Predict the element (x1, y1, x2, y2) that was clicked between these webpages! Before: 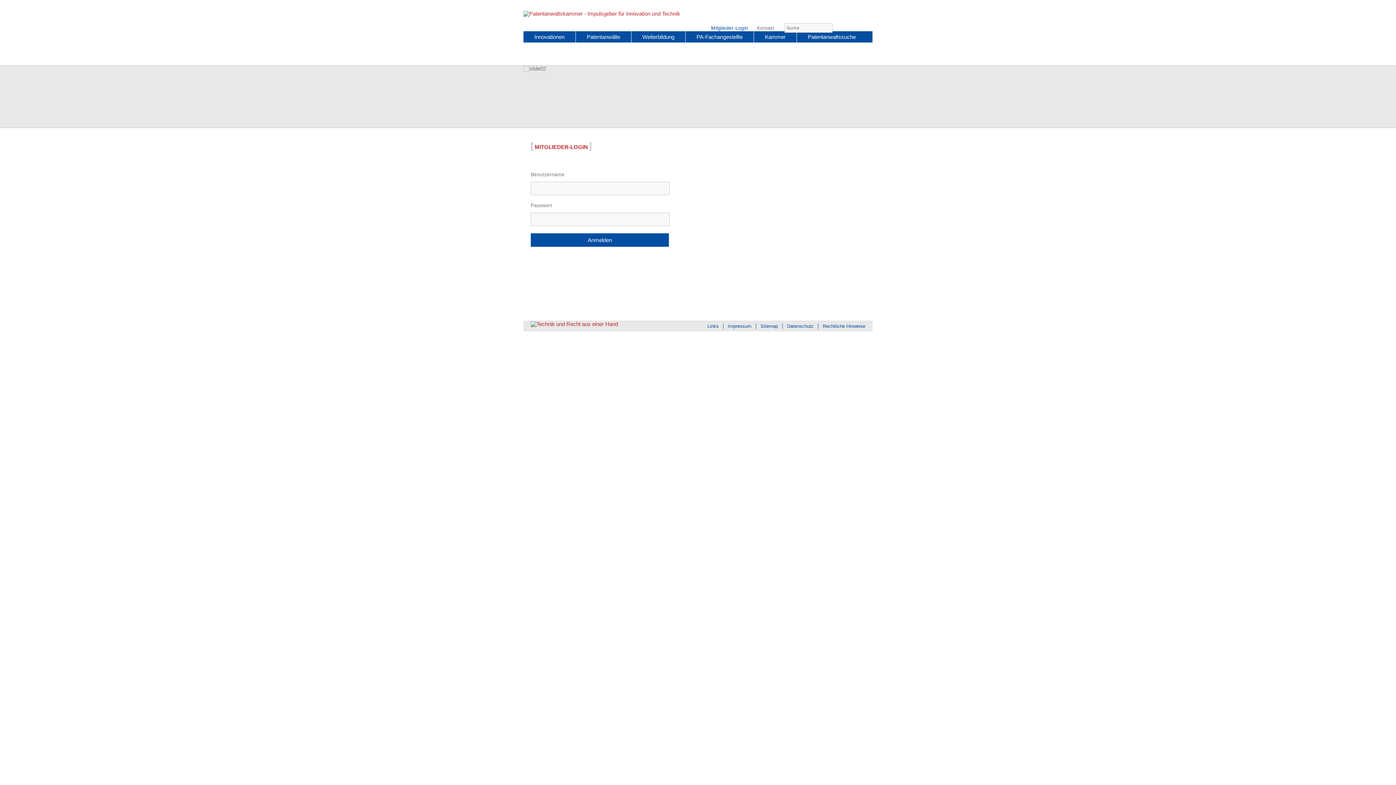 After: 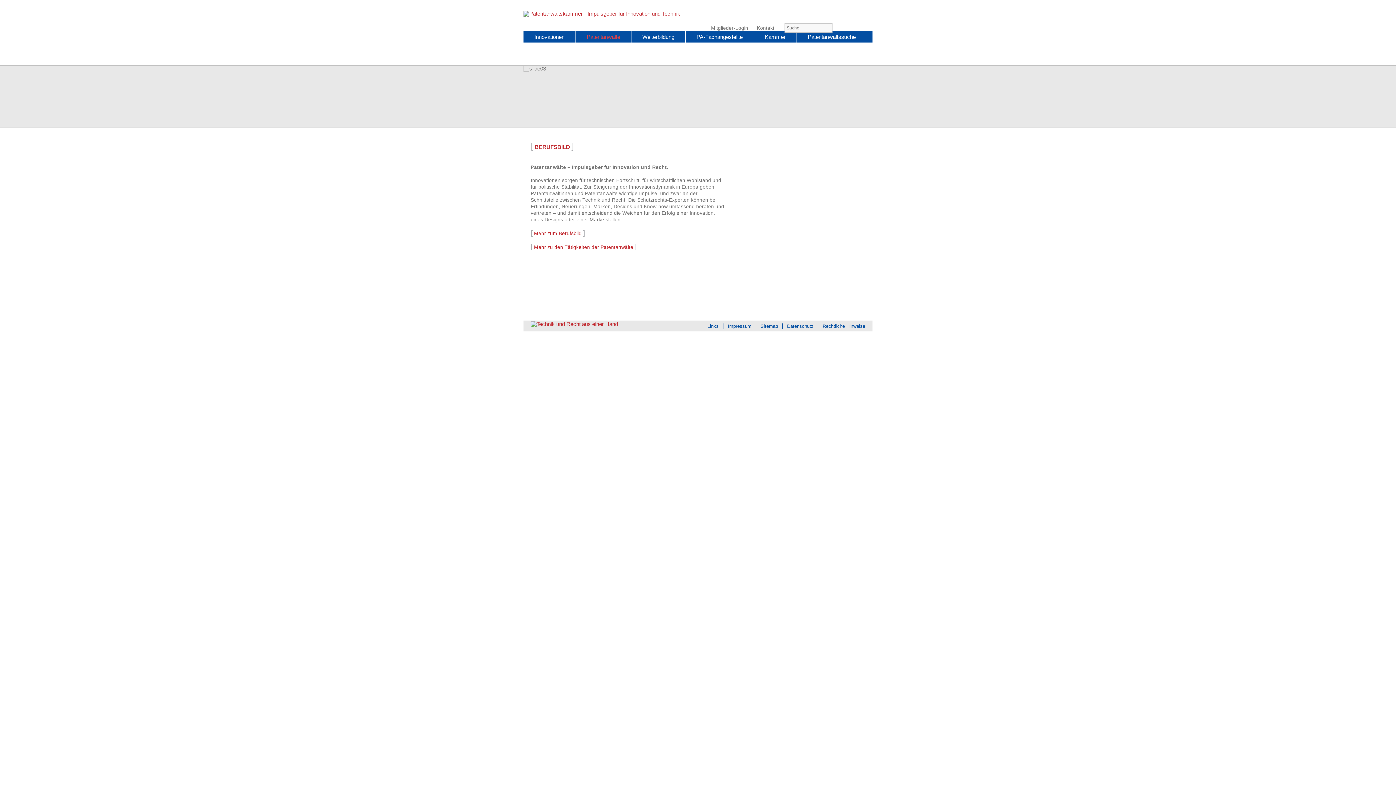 Action: bbox: (586, 32, 620, 41) label: Patentanwälte